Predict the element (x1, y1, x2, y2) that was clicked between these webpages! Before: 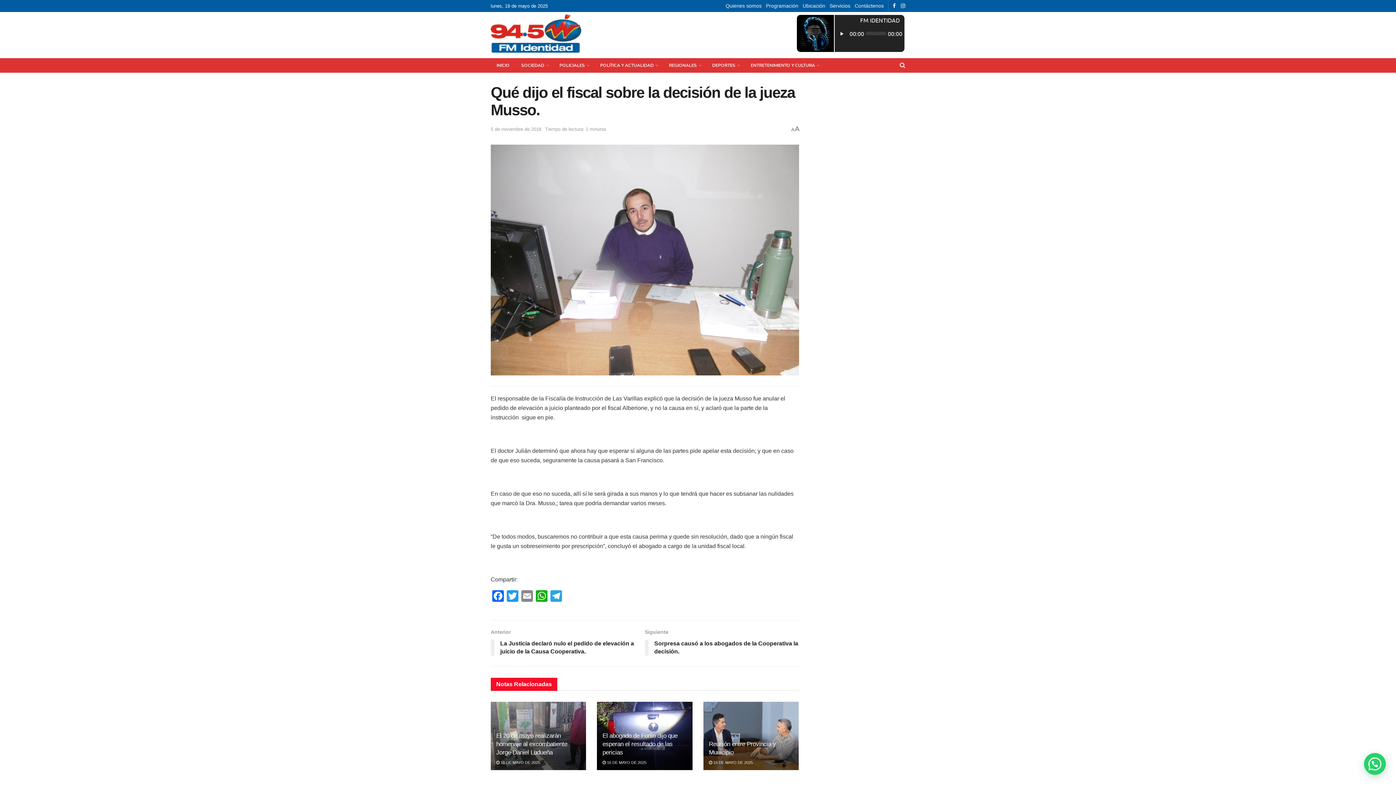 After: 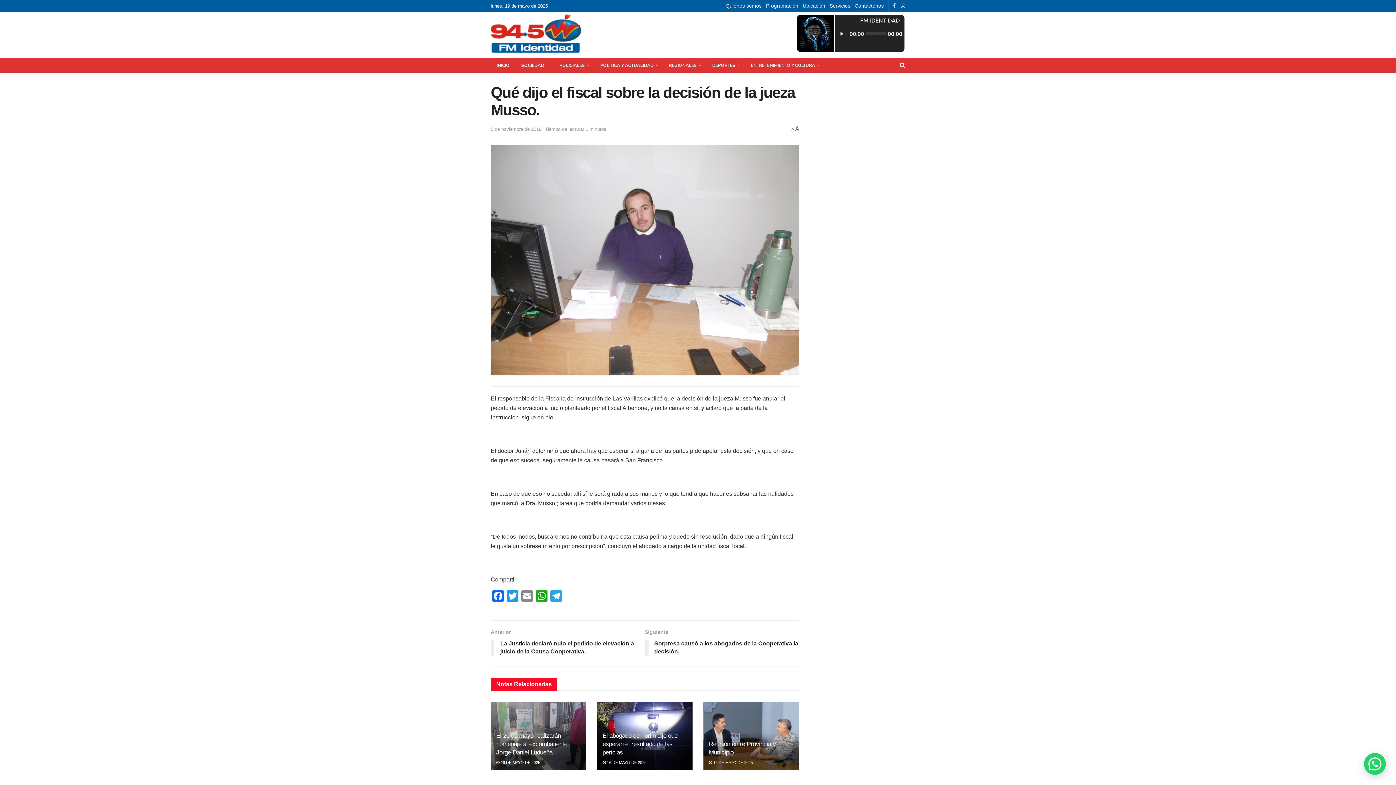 Action: bbox: (893, 0, 896, 12)